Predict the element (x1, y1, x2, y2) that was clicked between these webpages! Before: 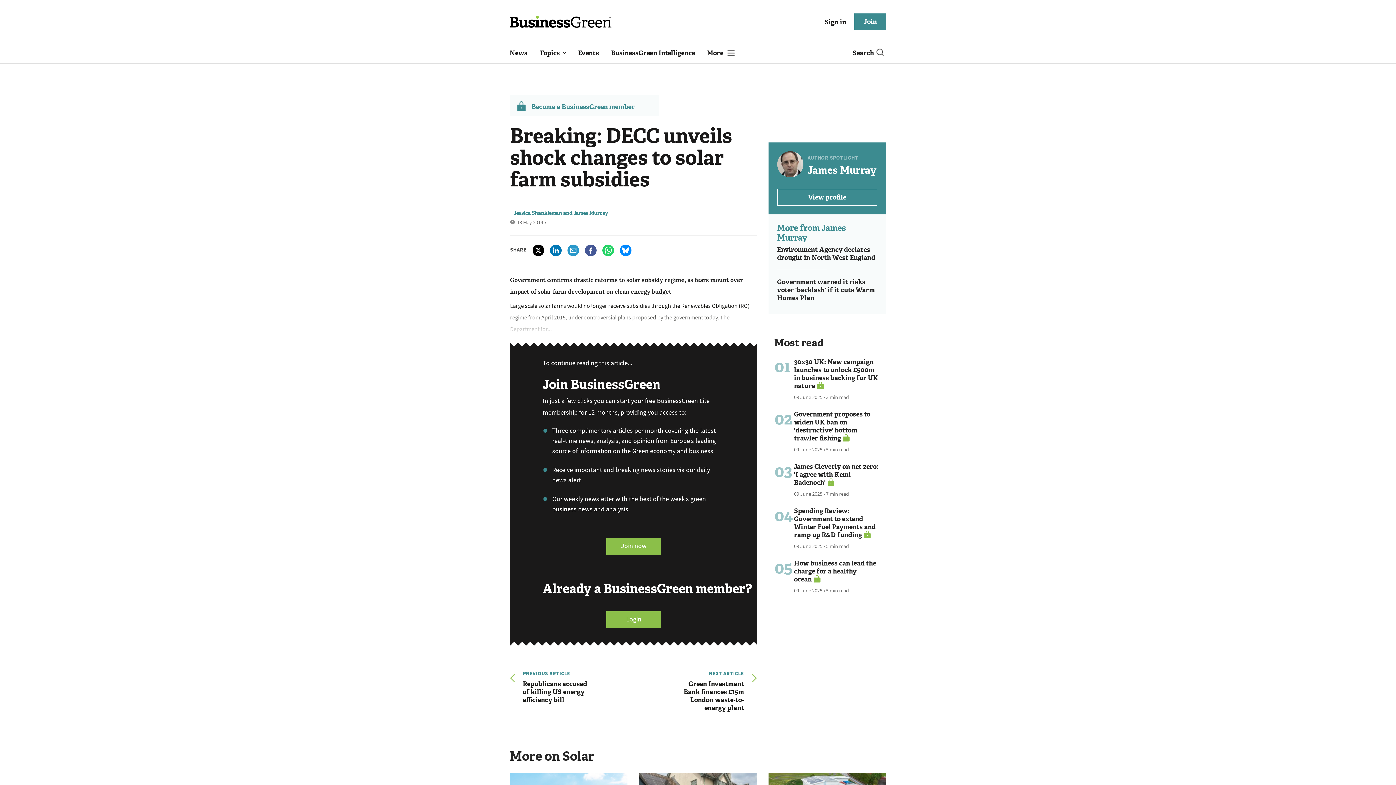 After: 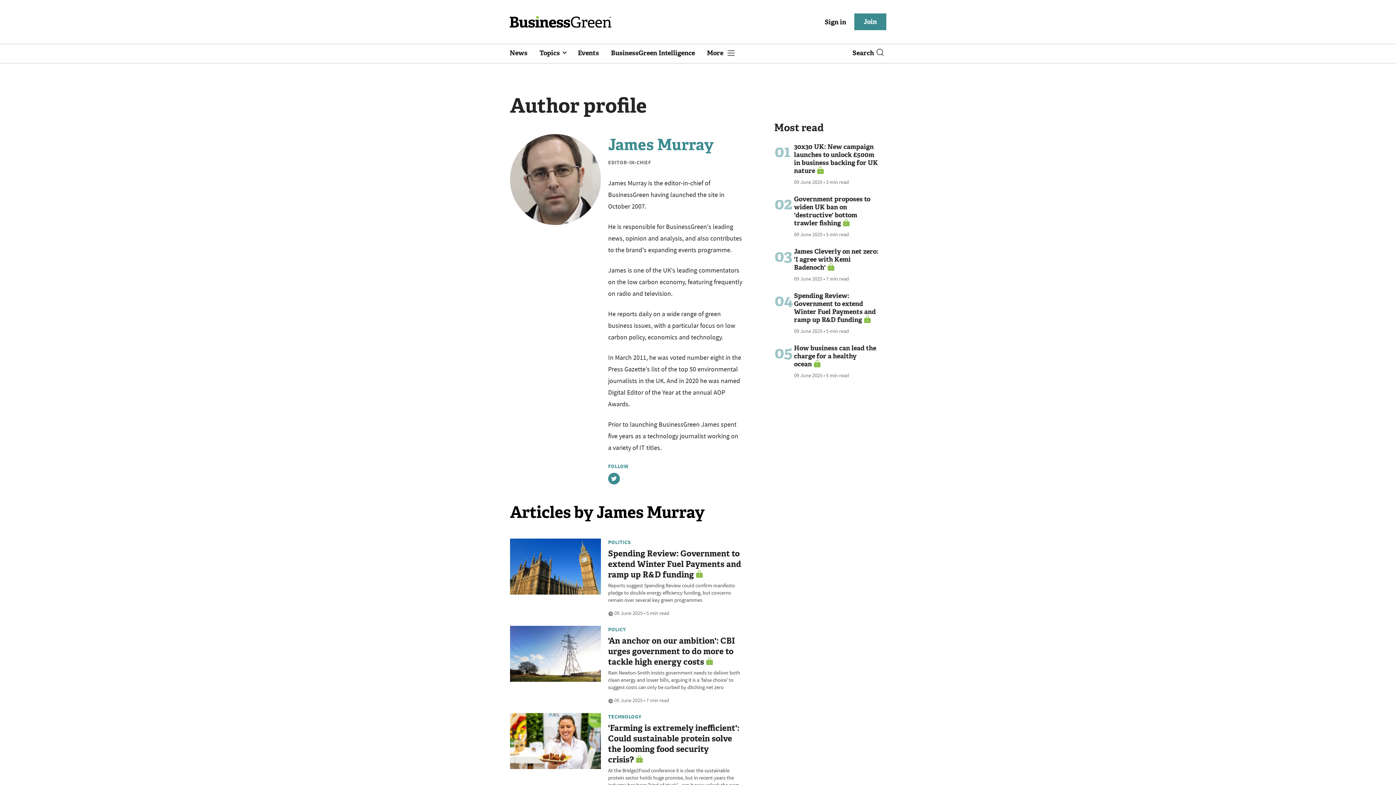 Action: bbox: (573, 209, 608, 216) label: James Murray